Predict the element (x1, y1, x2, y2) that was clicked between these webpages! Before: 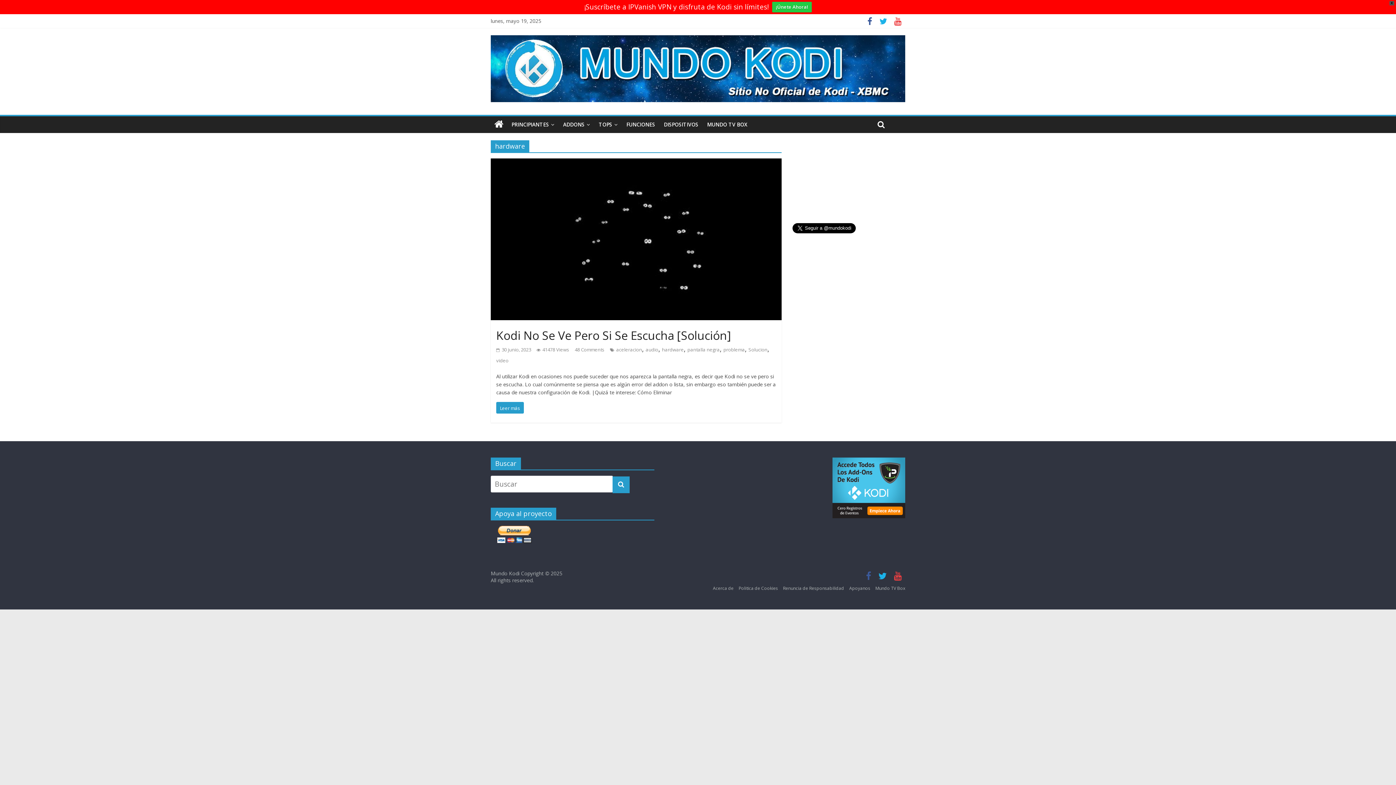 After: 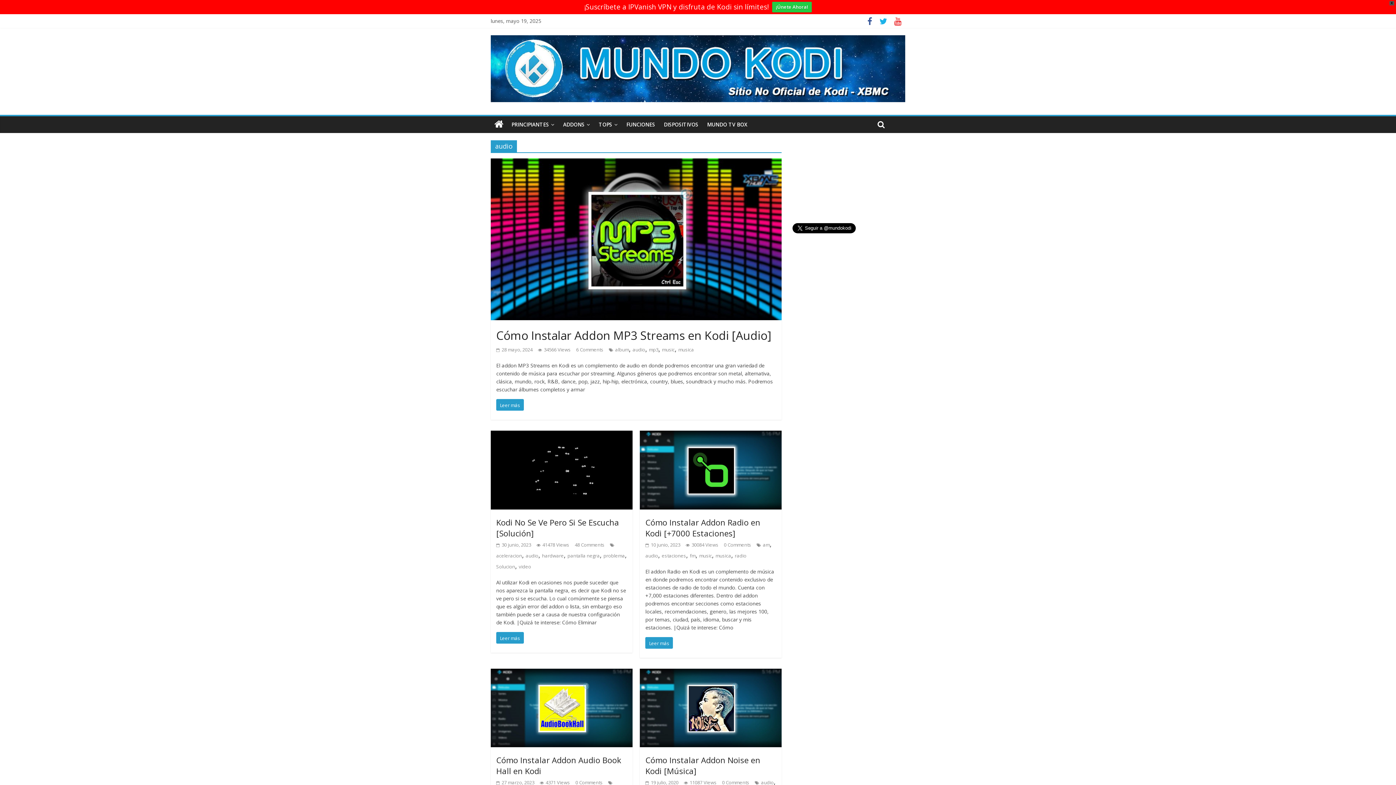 Action: label: audio bbox: (645, 346, 658, 353)